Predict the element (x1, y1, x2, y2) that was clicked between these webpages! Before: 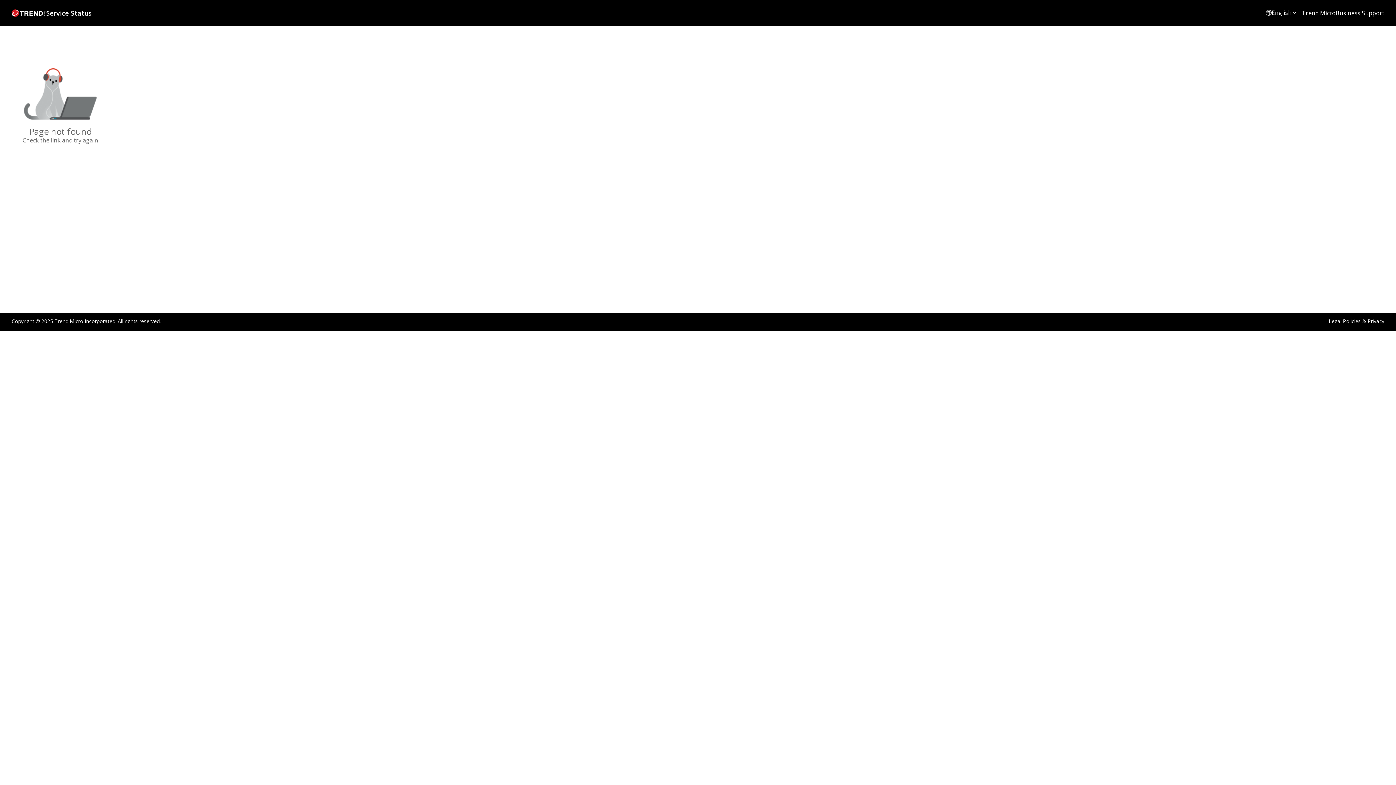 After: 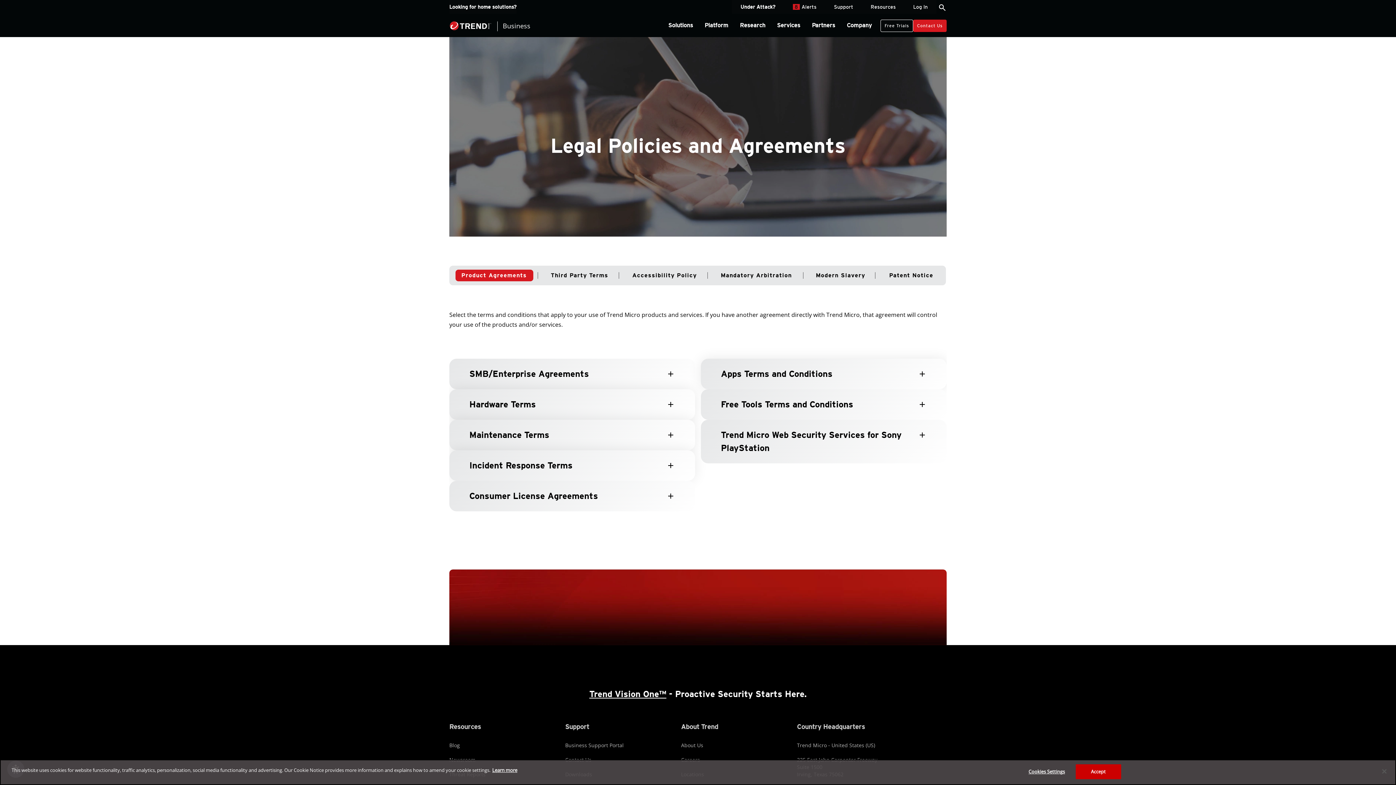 Action: label: Legal Policies & Privacy bbox: (1329, 318, 1384, 324)